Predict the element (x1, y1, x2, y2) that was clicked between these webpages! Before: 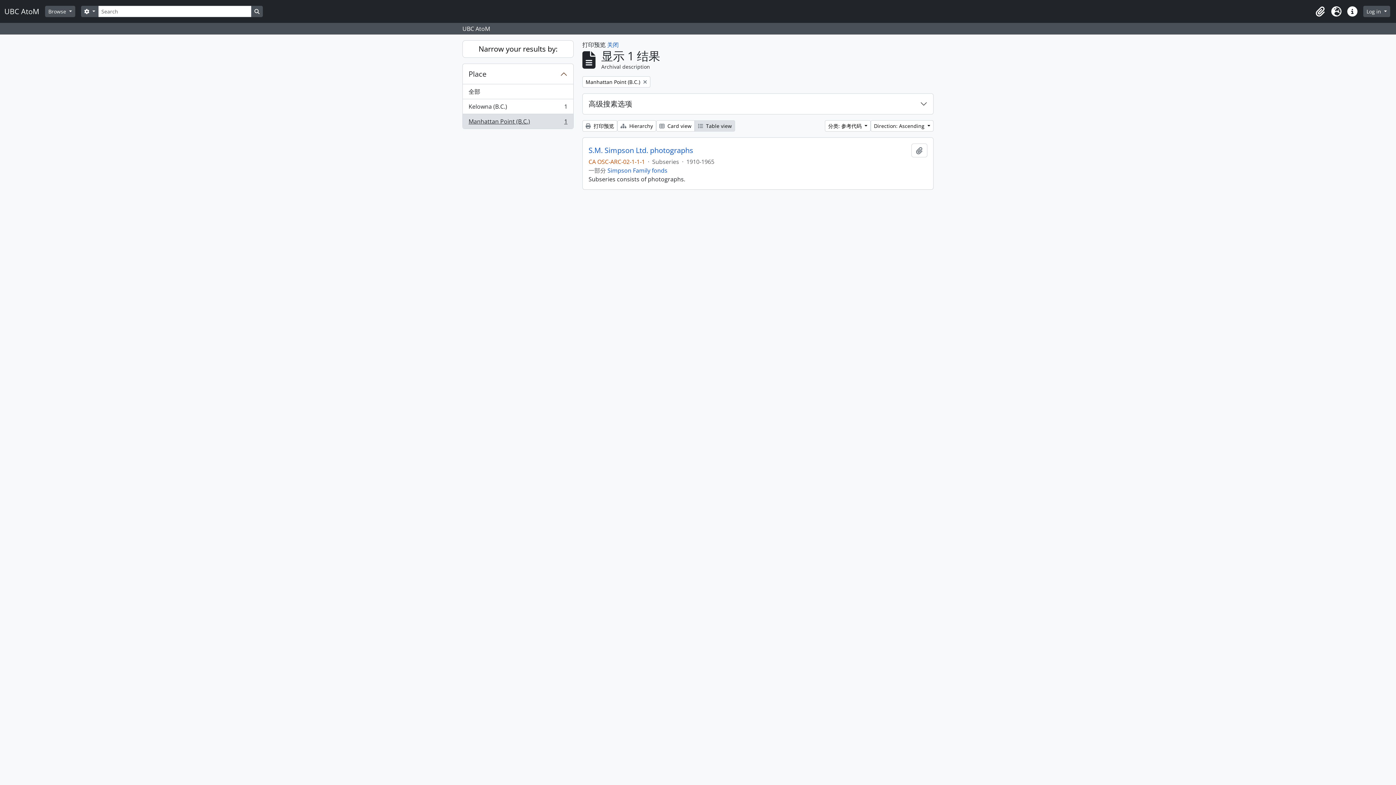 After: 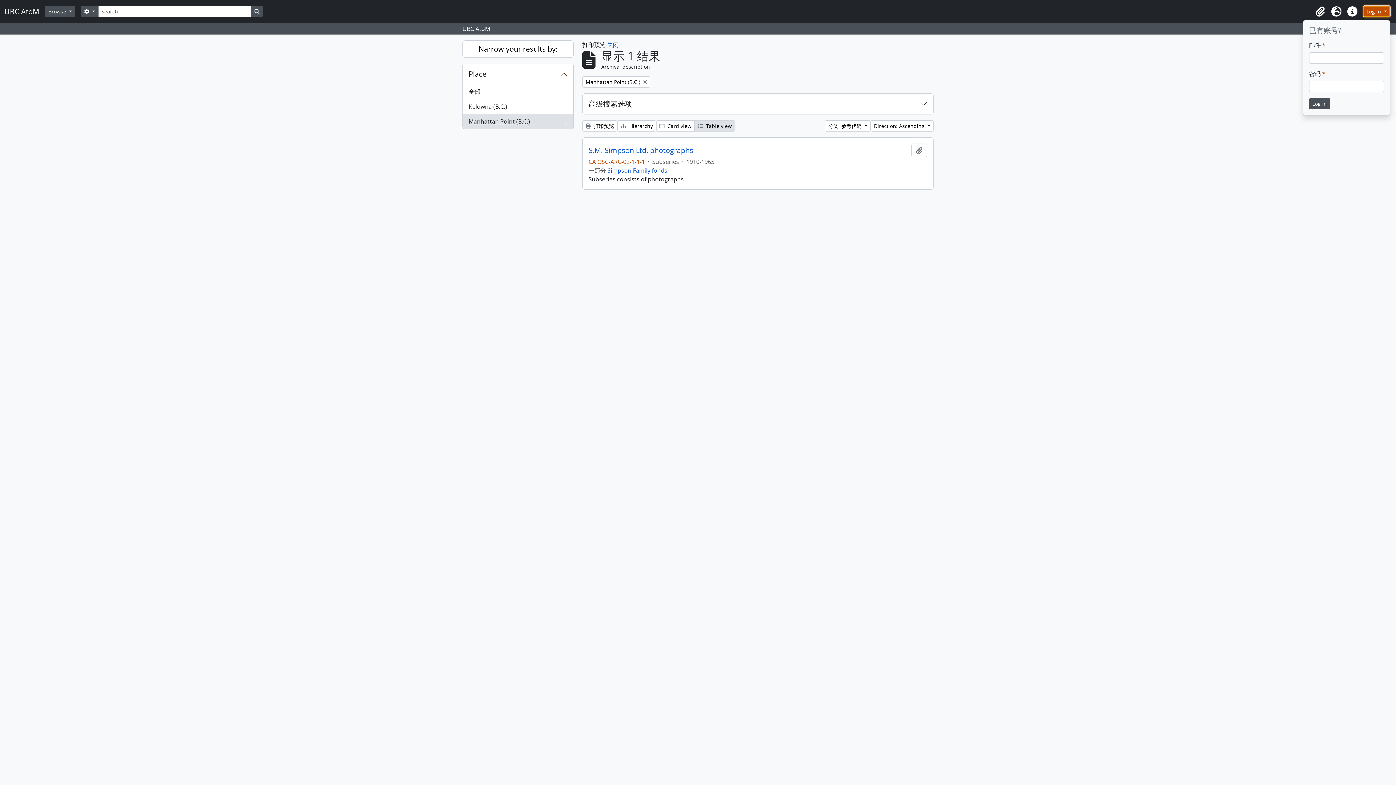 Action: label: Log in  bbox: (1363, 5, 1390, 17)